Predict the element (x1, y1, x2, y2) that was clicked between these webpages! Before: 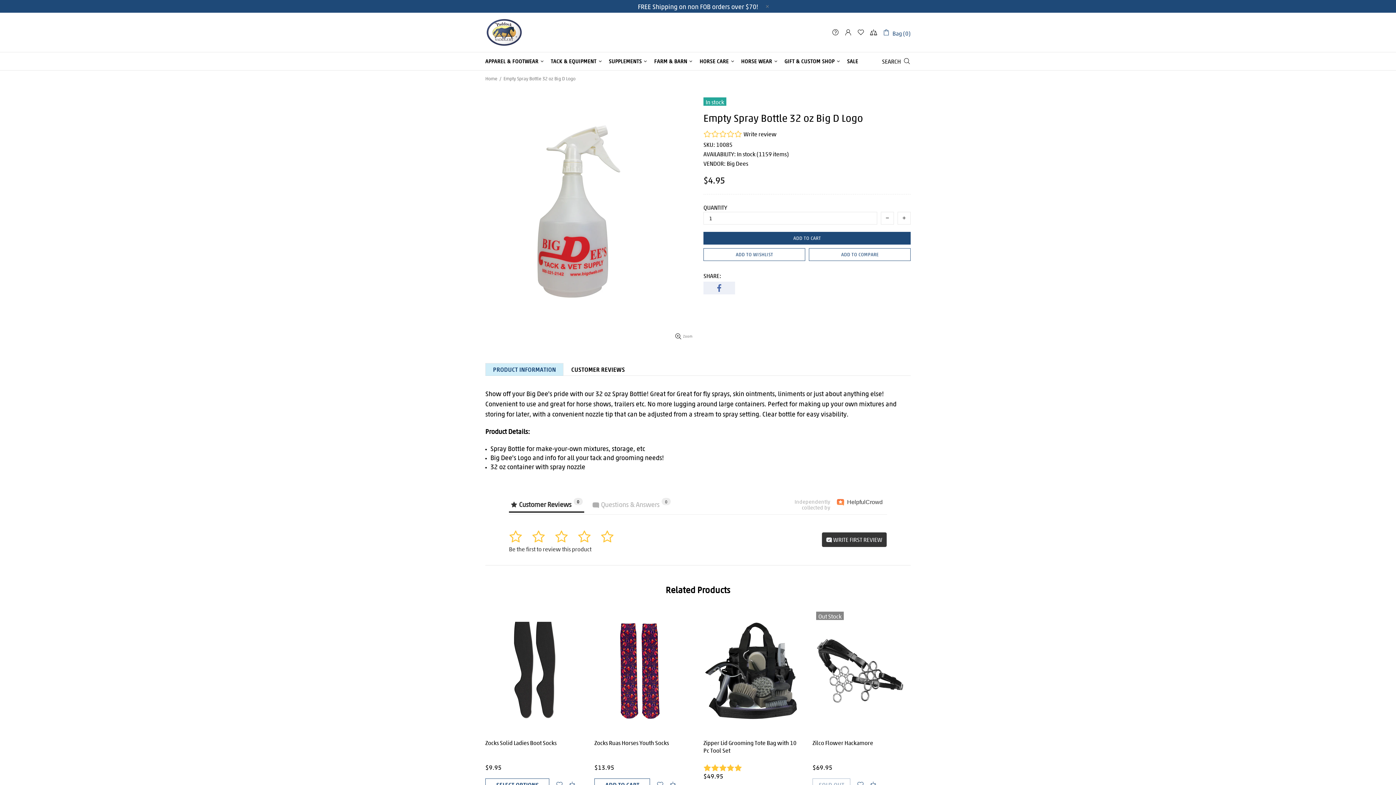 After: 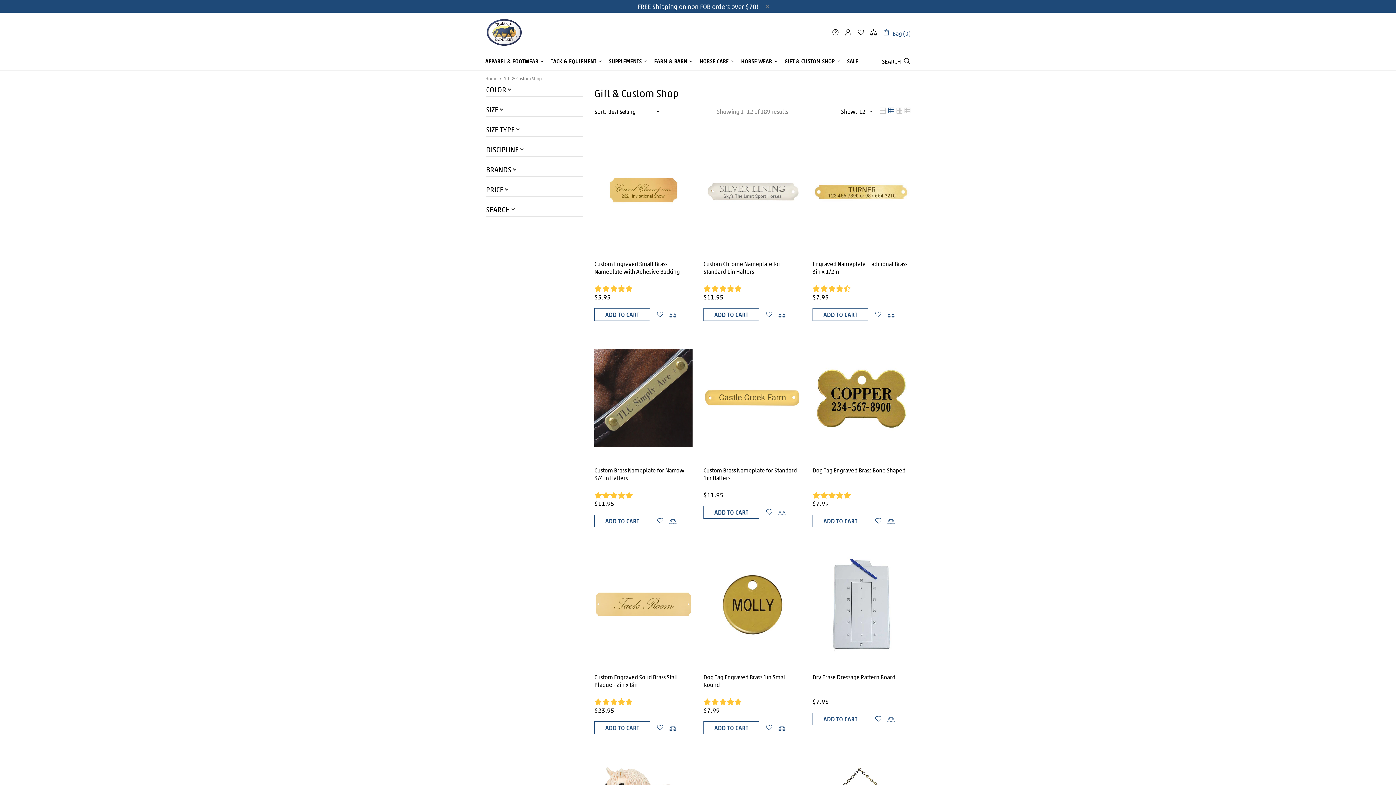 Action: label: GIFT & CUSTOM SHOP bbox: (782, 52, 844, 70)